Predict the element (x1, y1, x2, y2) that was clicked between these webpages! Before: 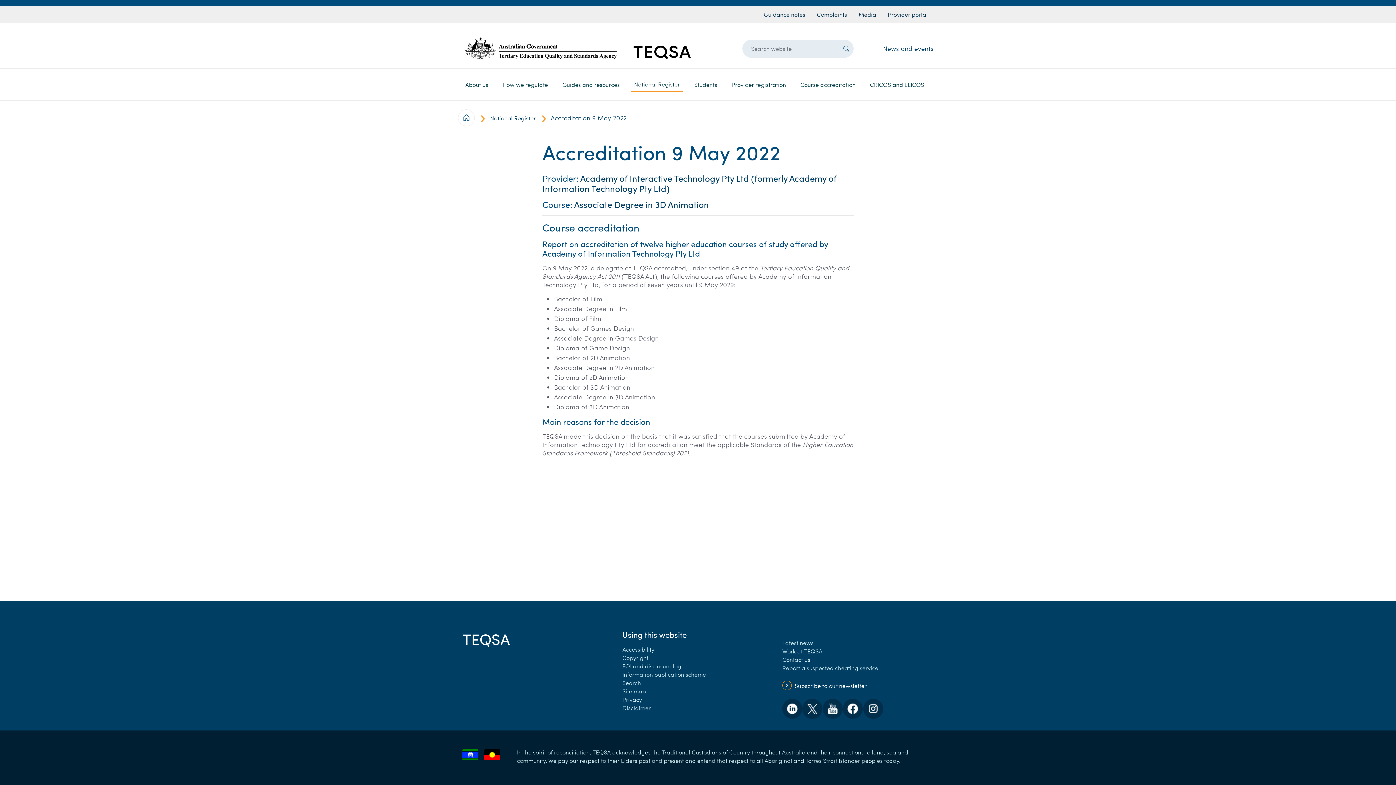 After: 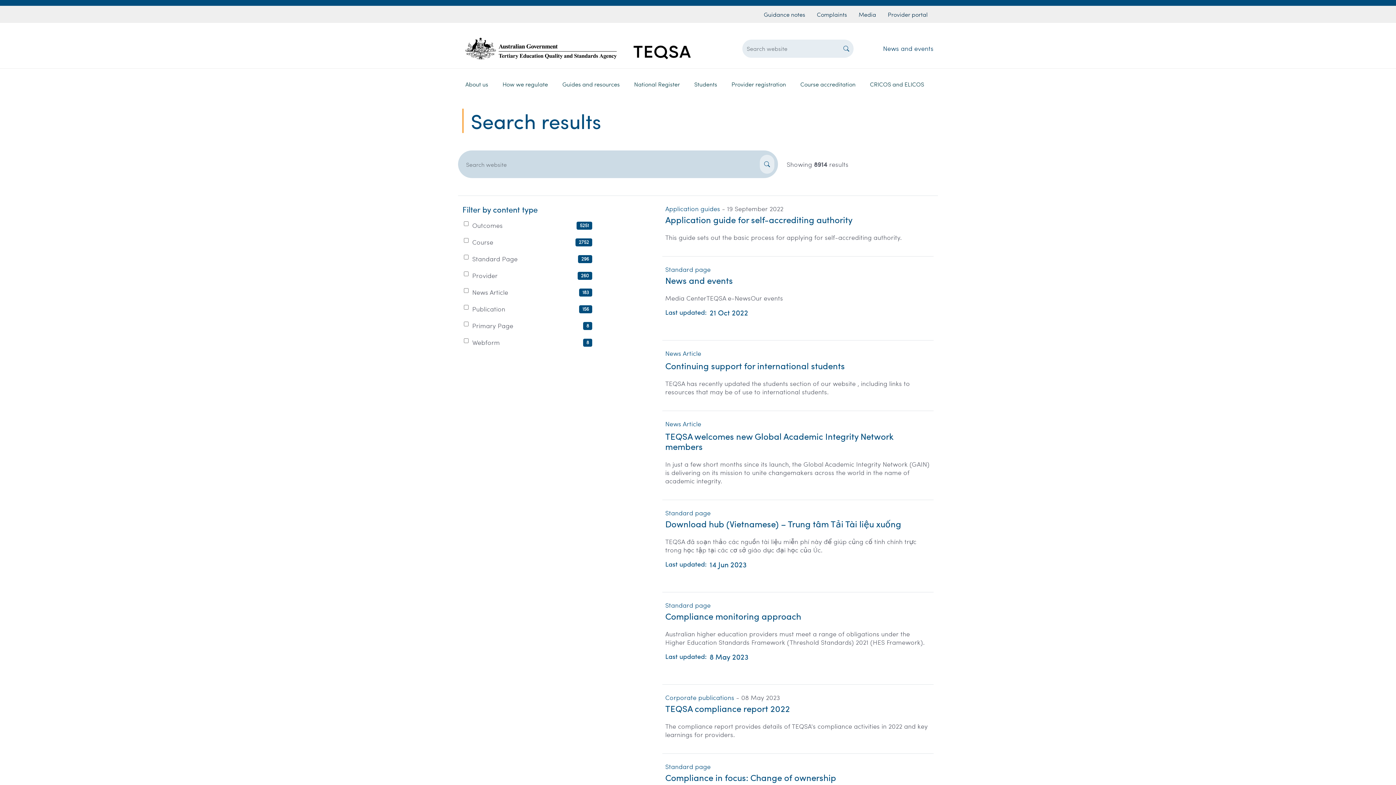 Action: bbox: (839, 39, 853, 57)